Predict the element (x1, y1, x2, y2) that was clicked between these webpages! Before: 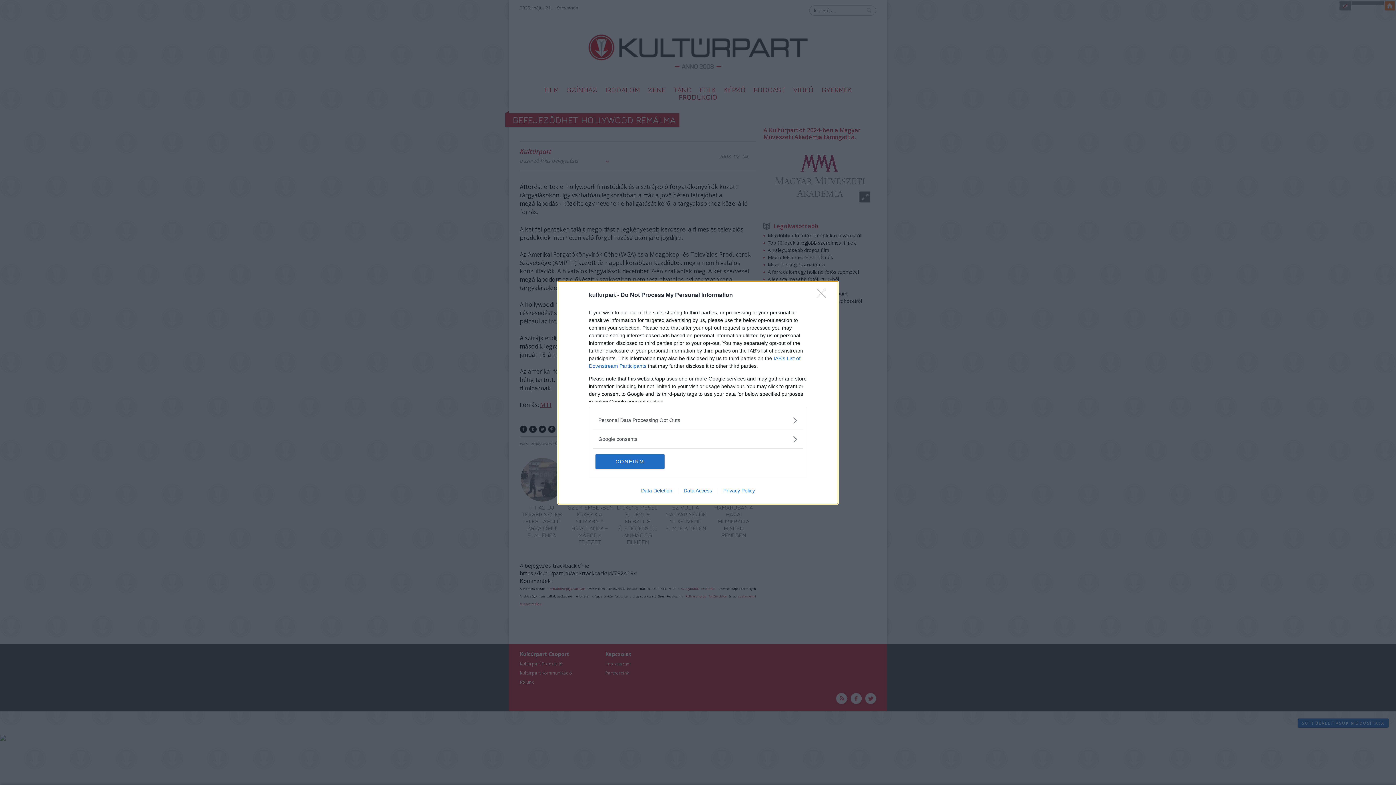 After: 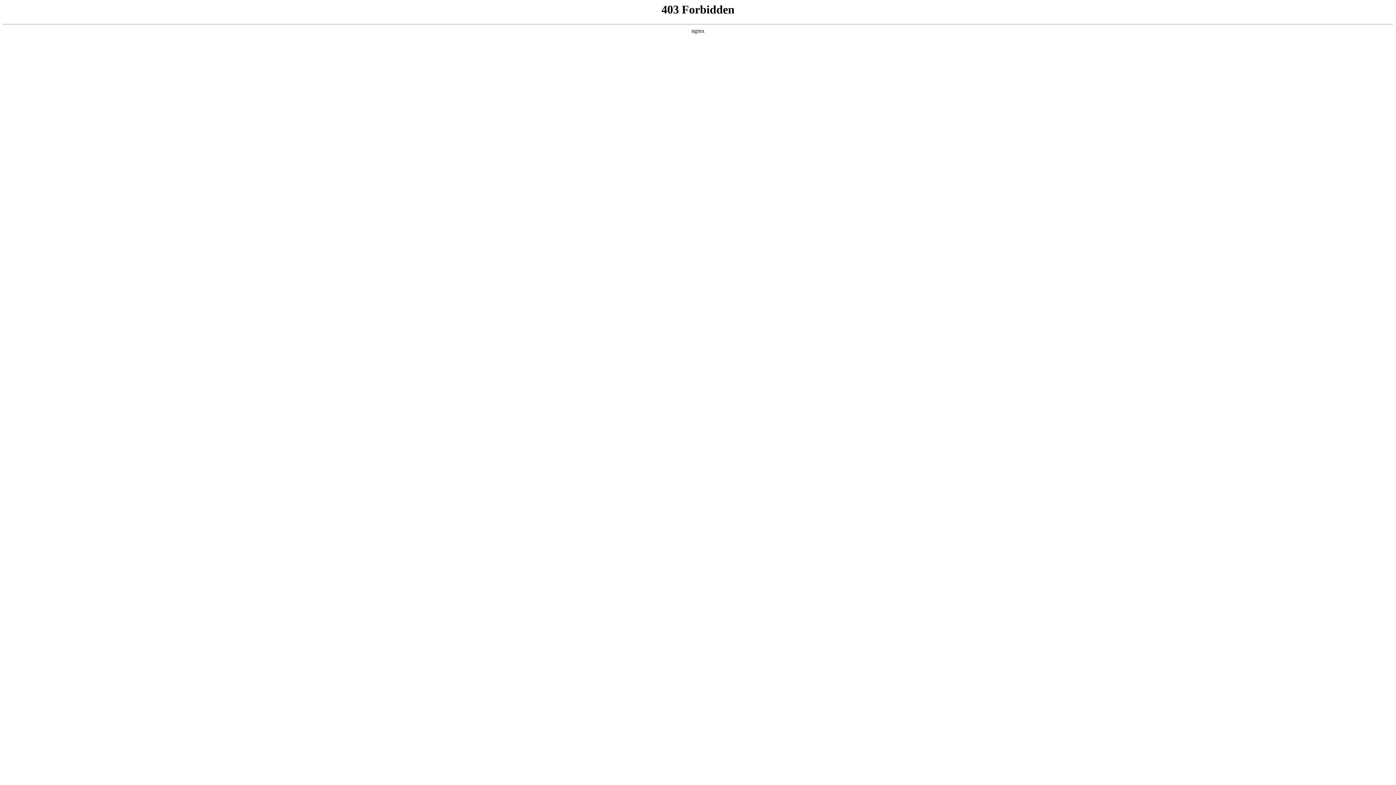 Action: label: Privacy Policy bbox: (717, 487, 760, 493)